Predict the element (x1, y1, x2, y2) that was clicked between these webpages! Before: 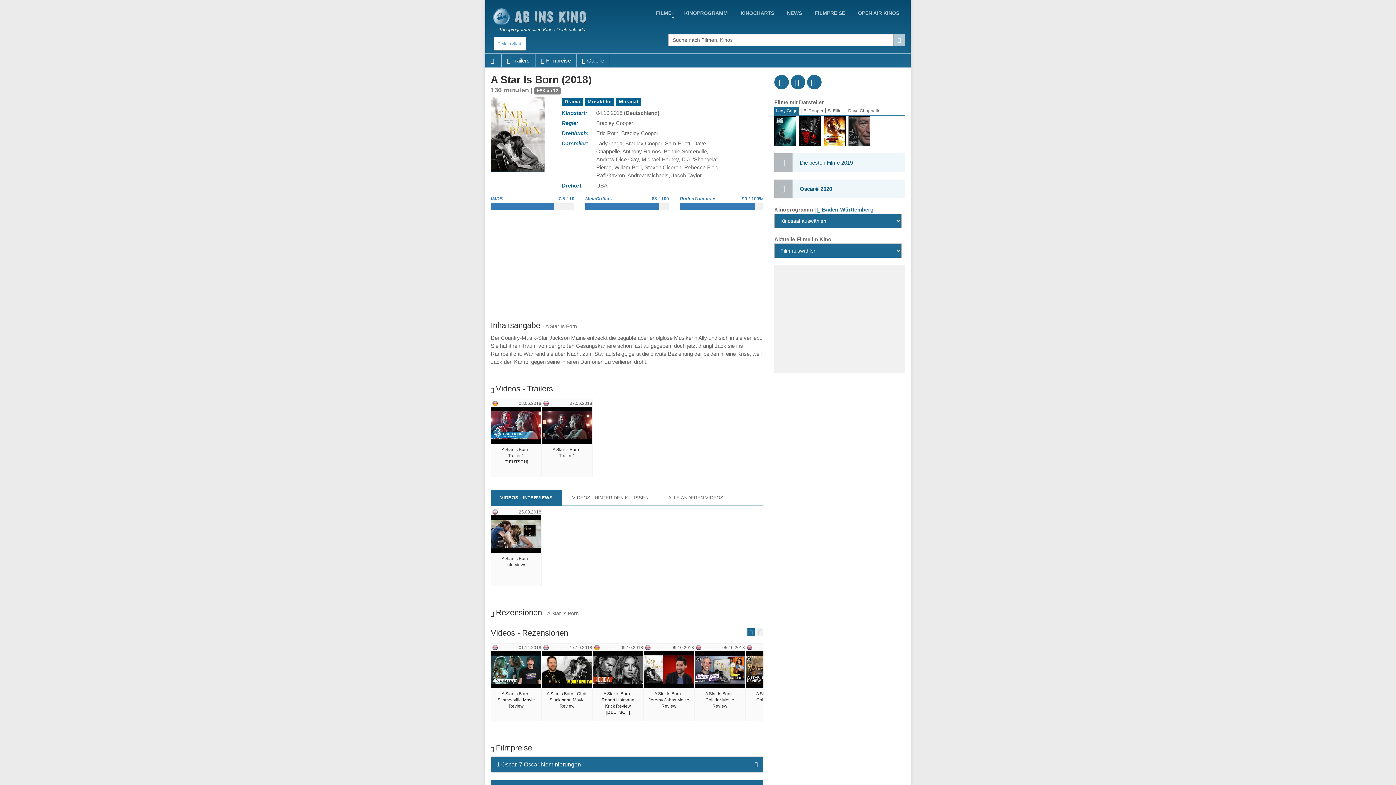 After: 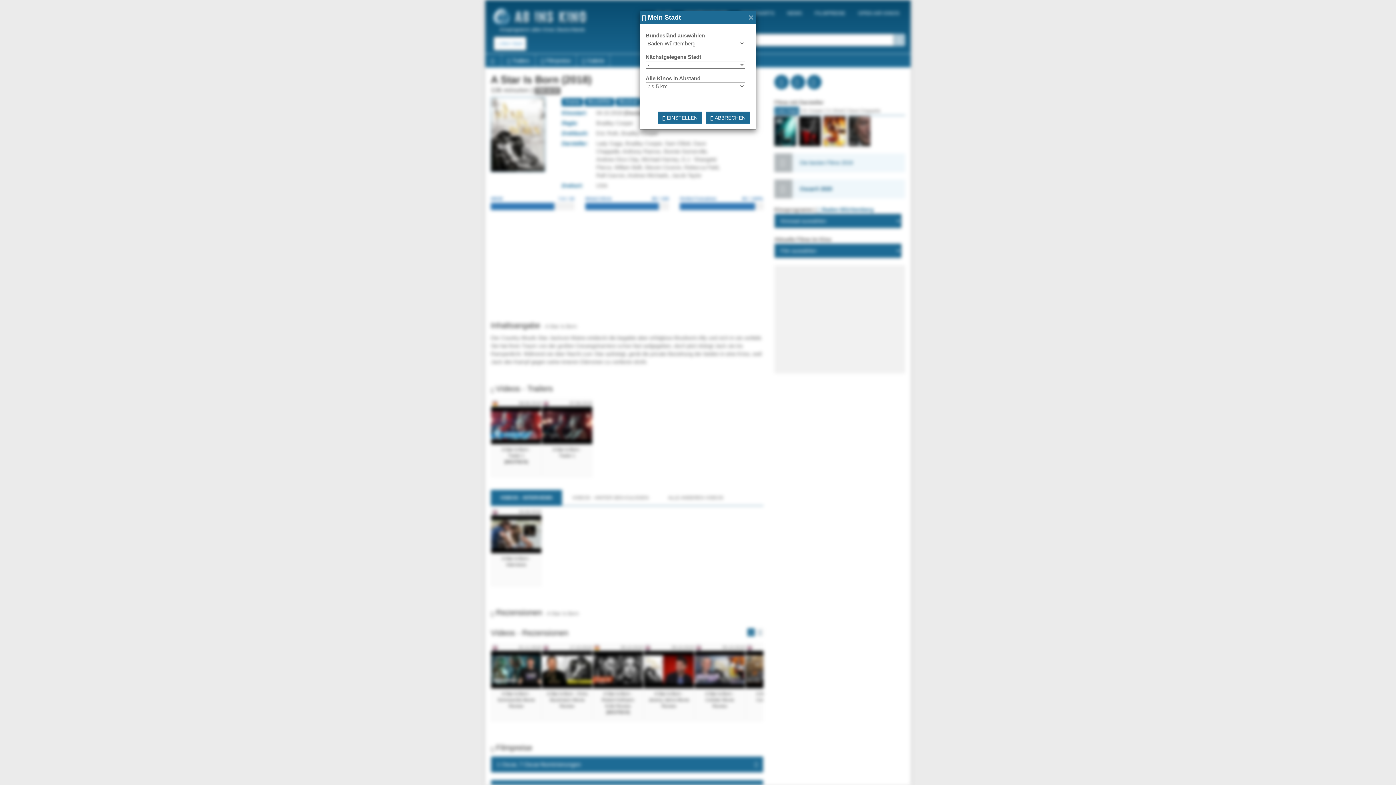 Action: bbox: (493, 36, 526, 50) label:  Mein Stadt